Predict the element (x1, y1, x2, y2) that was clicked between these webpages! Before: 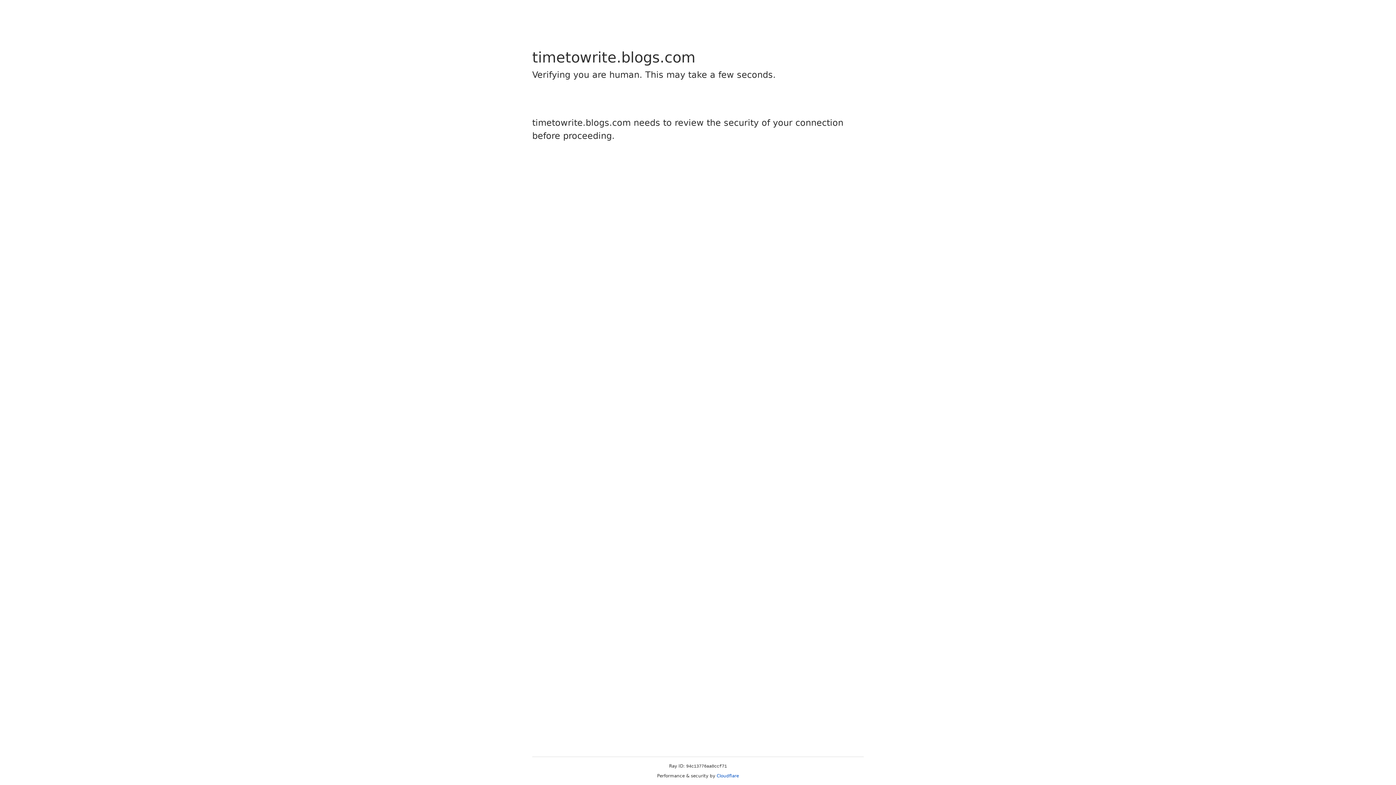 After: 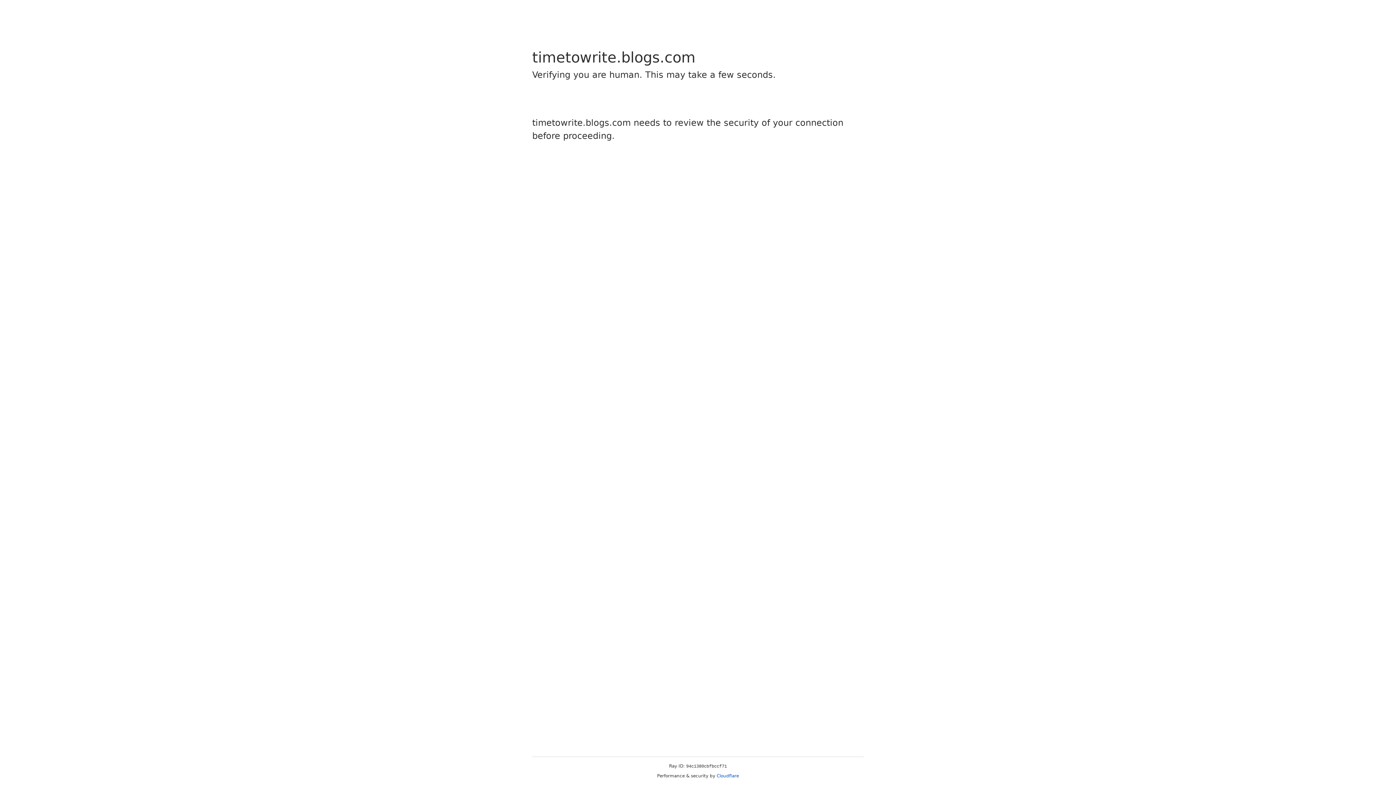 Action: bbox: (716, 773, 739, 778) label: Cloudflare